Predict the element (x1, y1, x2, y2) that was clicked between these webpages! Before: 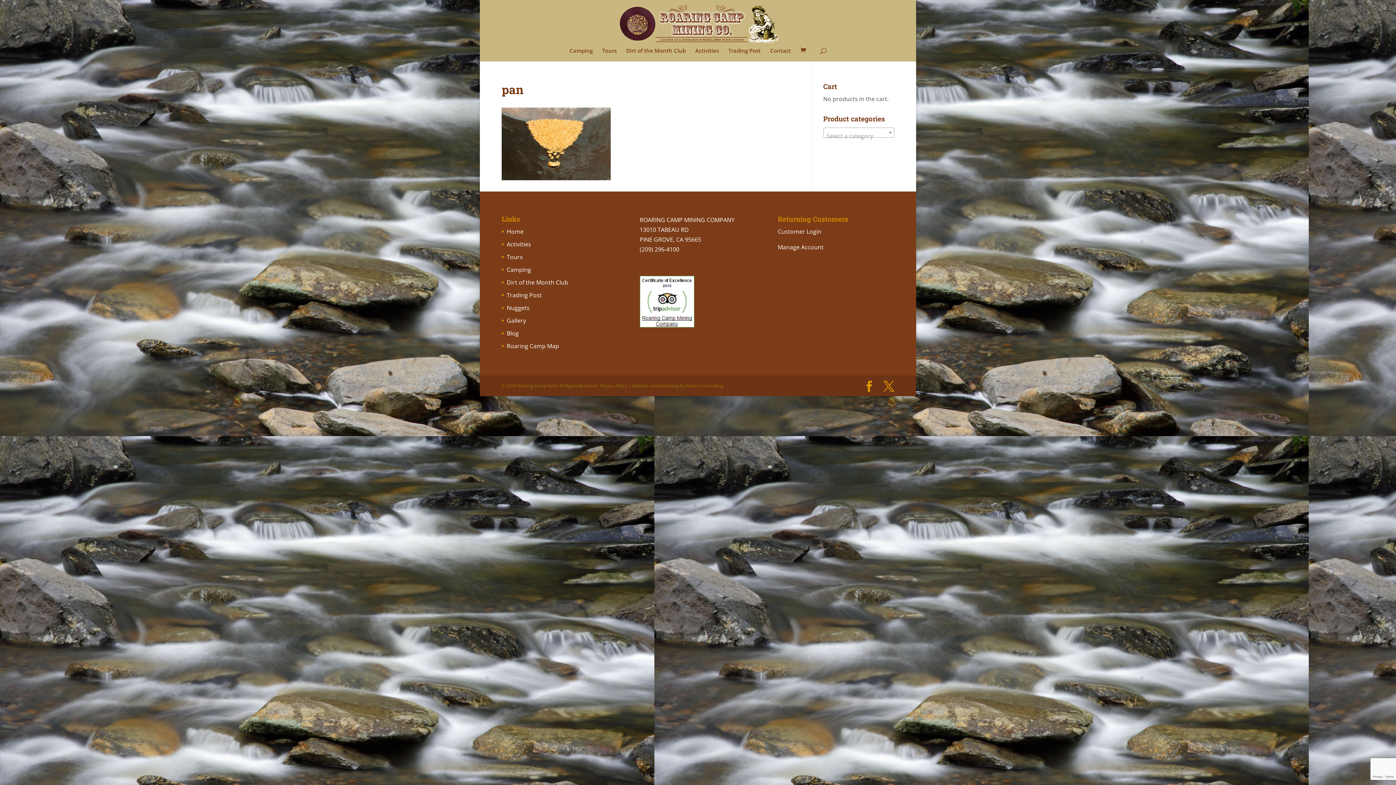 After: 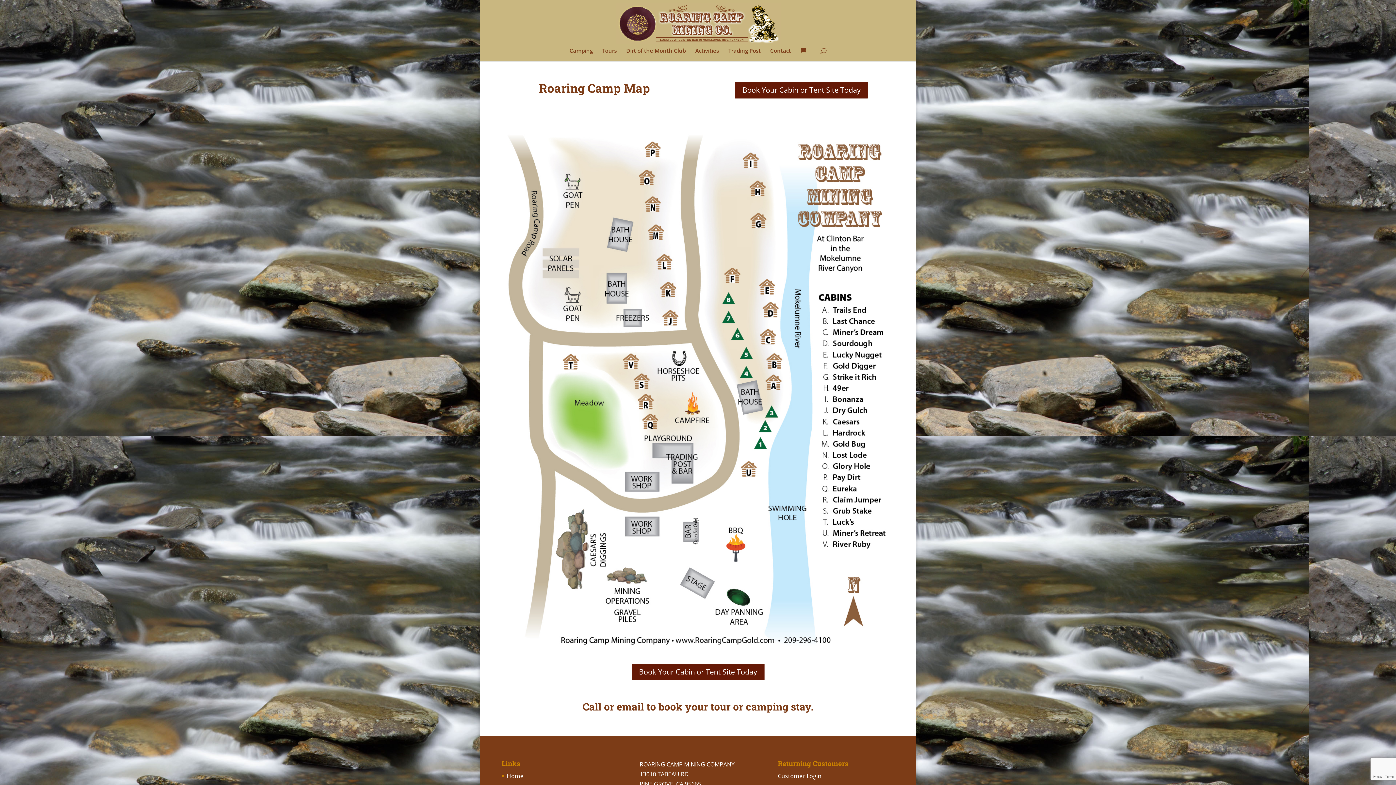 Action: bbox: (506, 342, 559, 350) label: Roaring Camp Map